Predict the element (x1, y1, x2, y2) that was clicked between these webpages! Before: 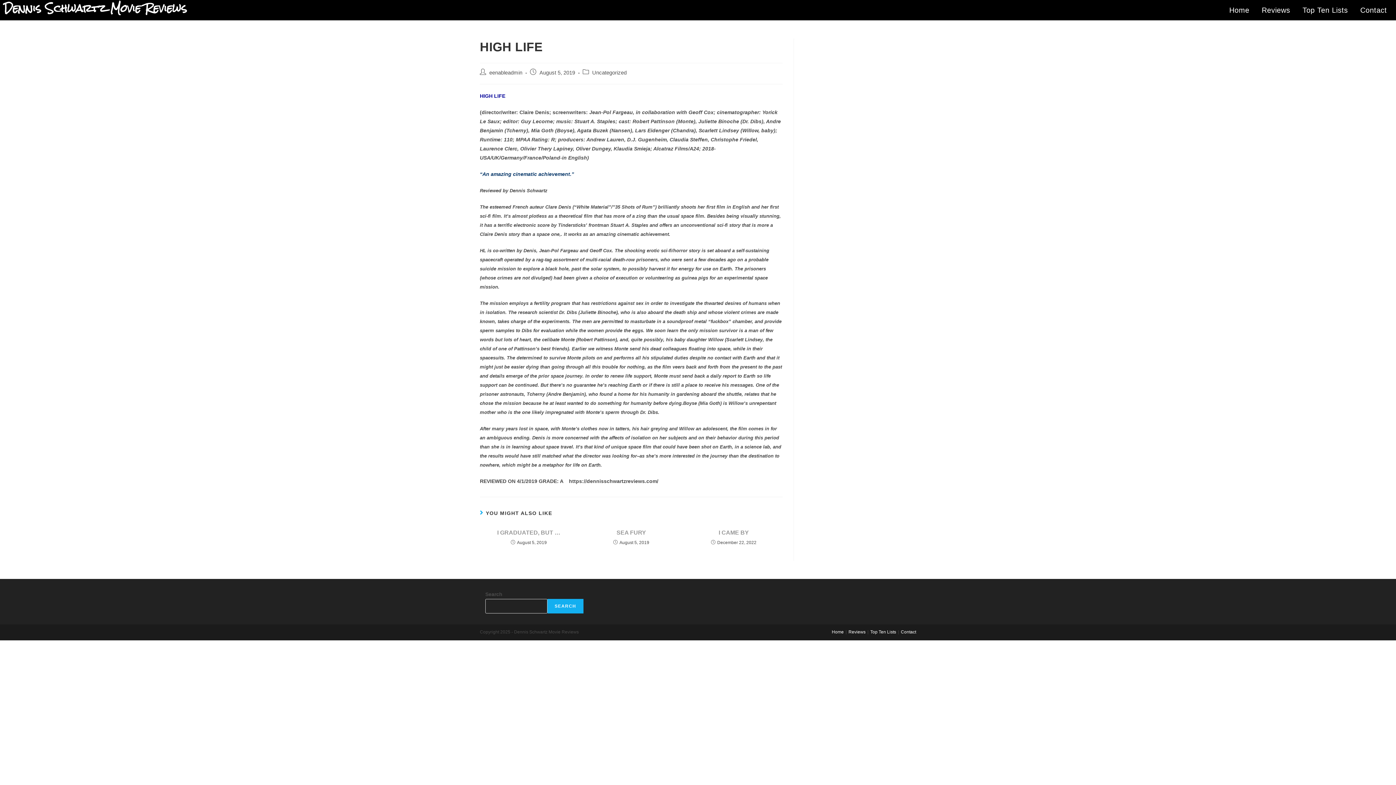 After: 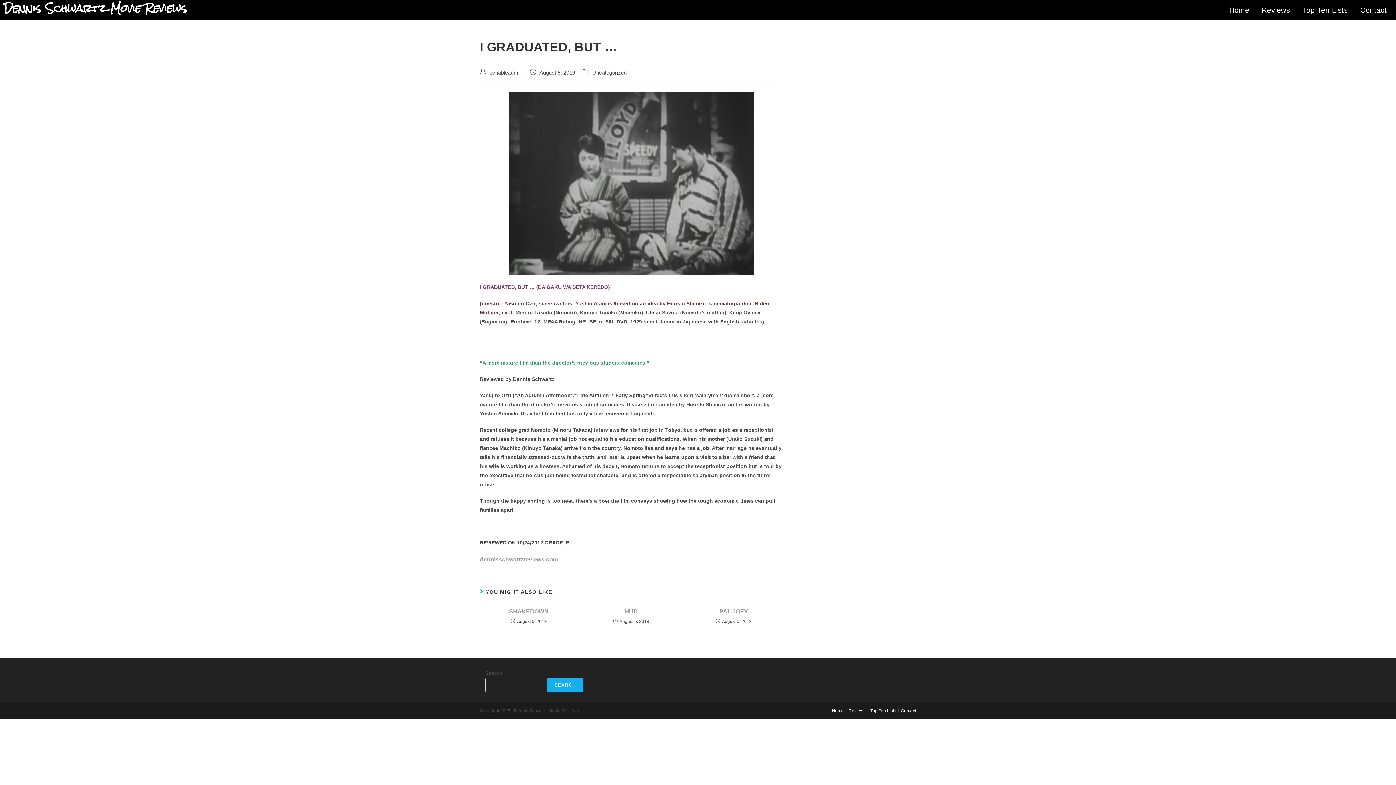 Action: bbox: (484, 529, 573, 537) label: I GRADUATED, BUT …